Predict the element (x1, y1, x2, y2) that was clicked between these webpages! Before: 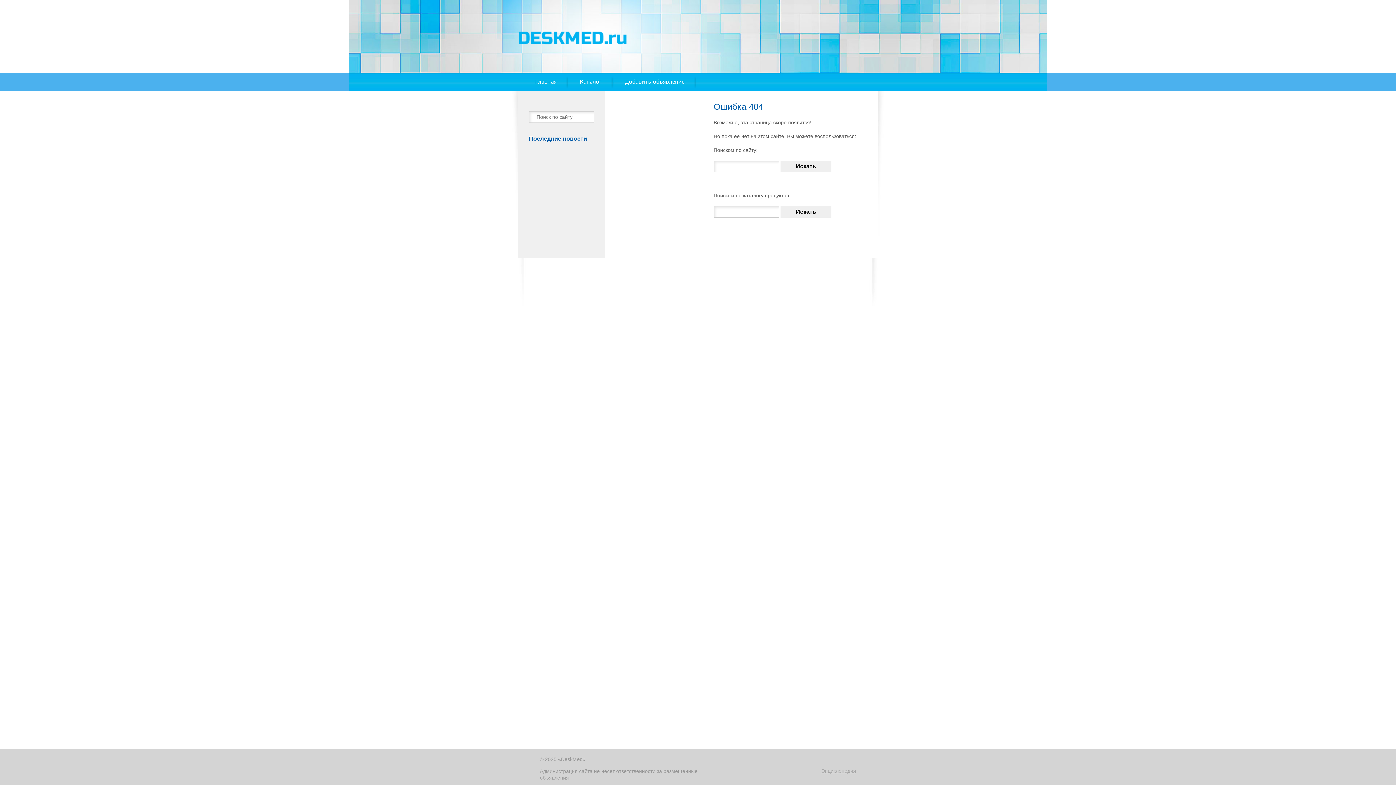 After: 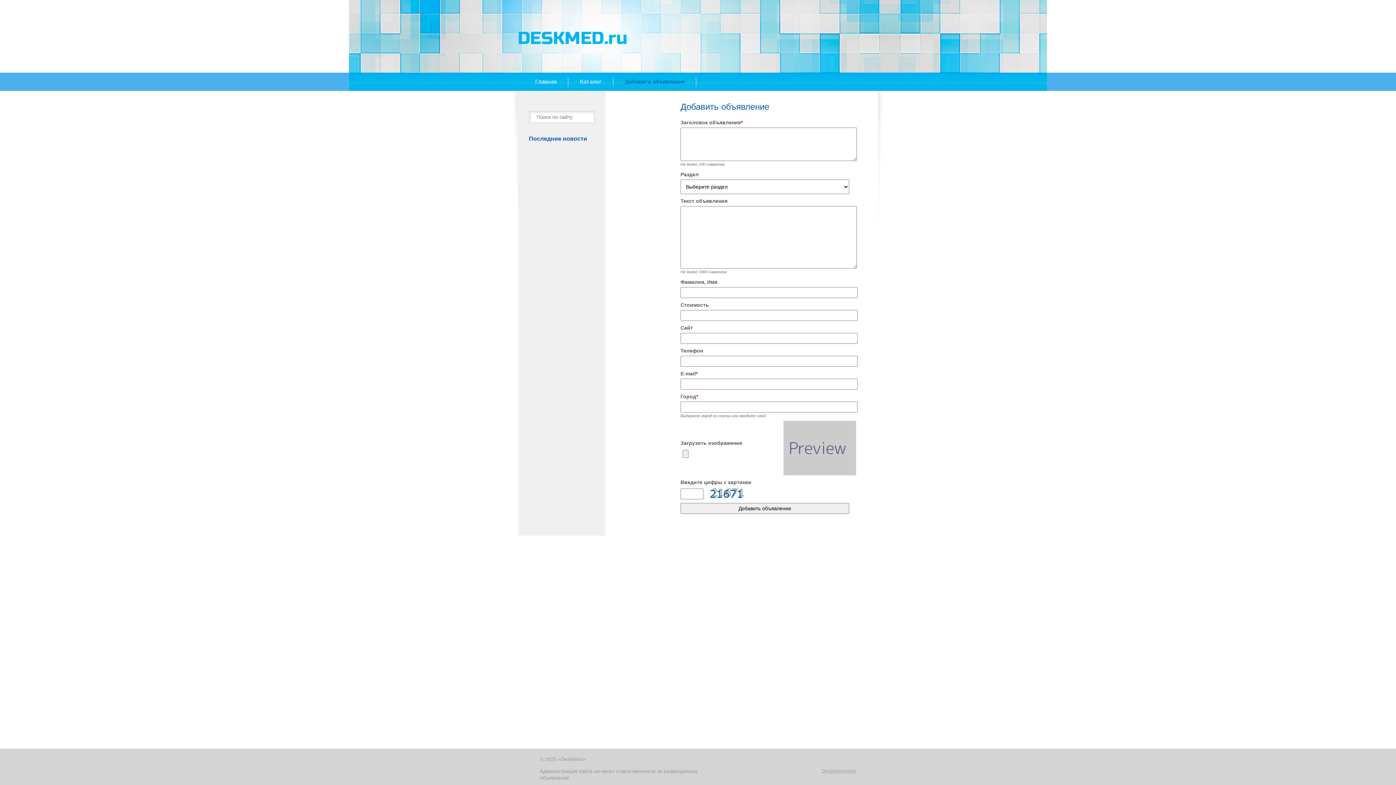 Action: label: Добавить объявление bbox: (613, 72, 696, 90)